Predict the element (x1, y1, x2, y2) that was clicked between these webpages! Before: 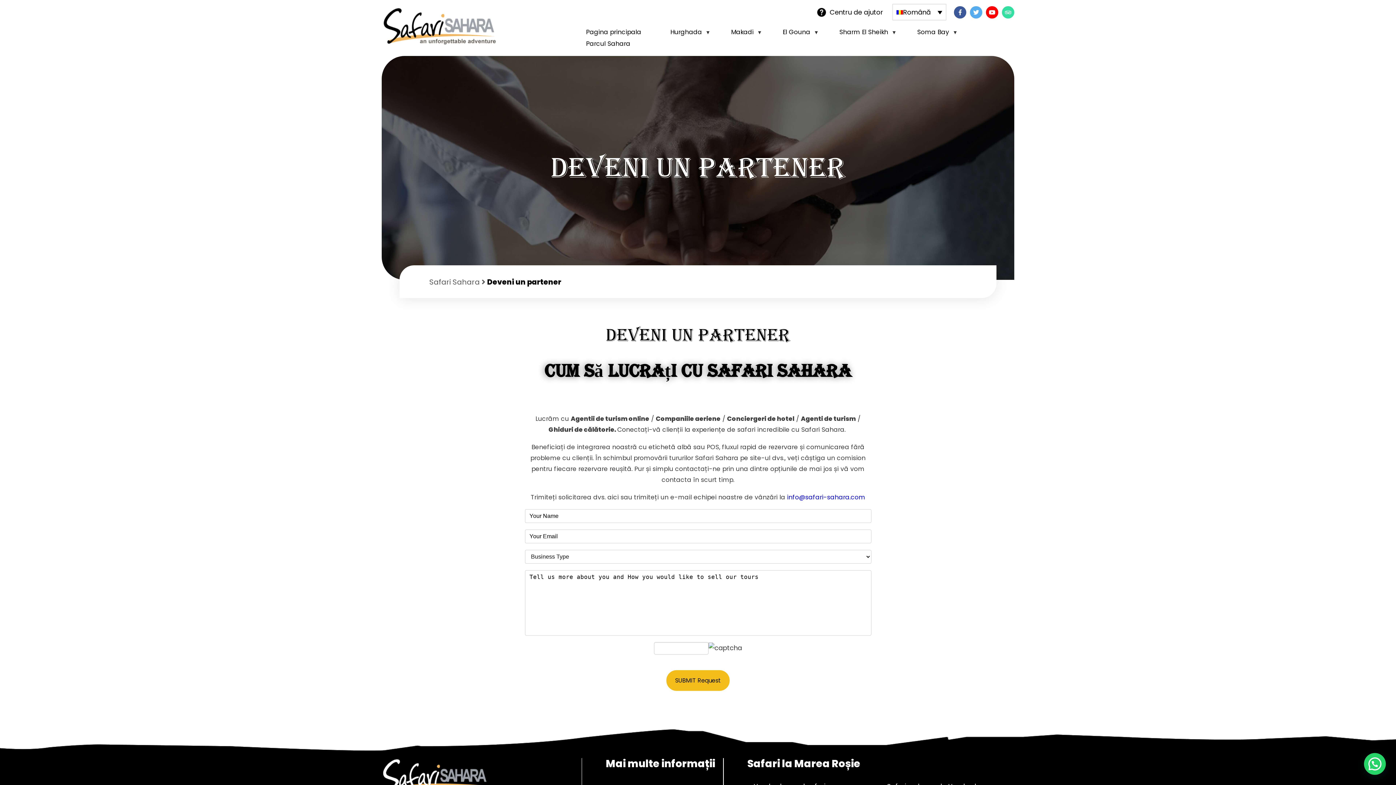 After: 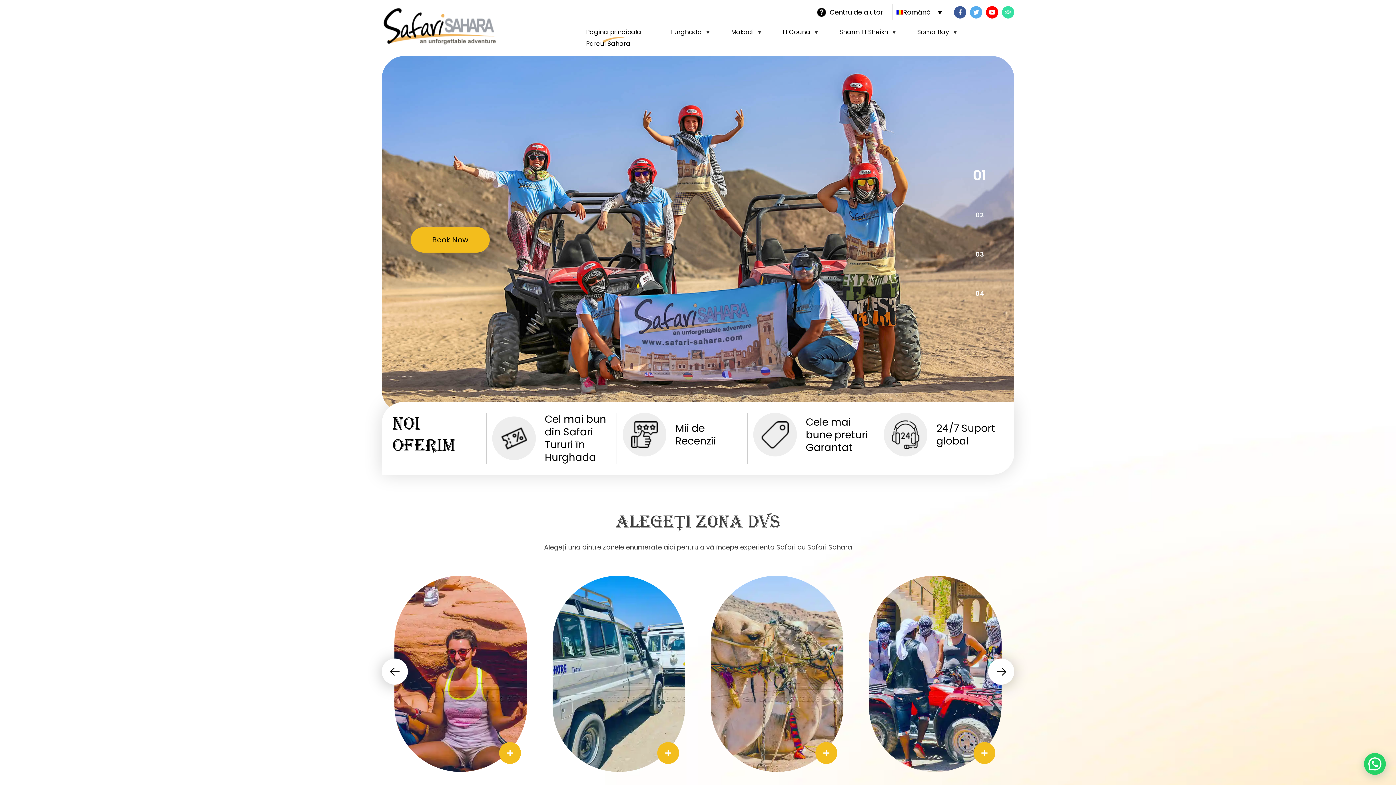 Action: bbox: (381, 22, 498, 29)